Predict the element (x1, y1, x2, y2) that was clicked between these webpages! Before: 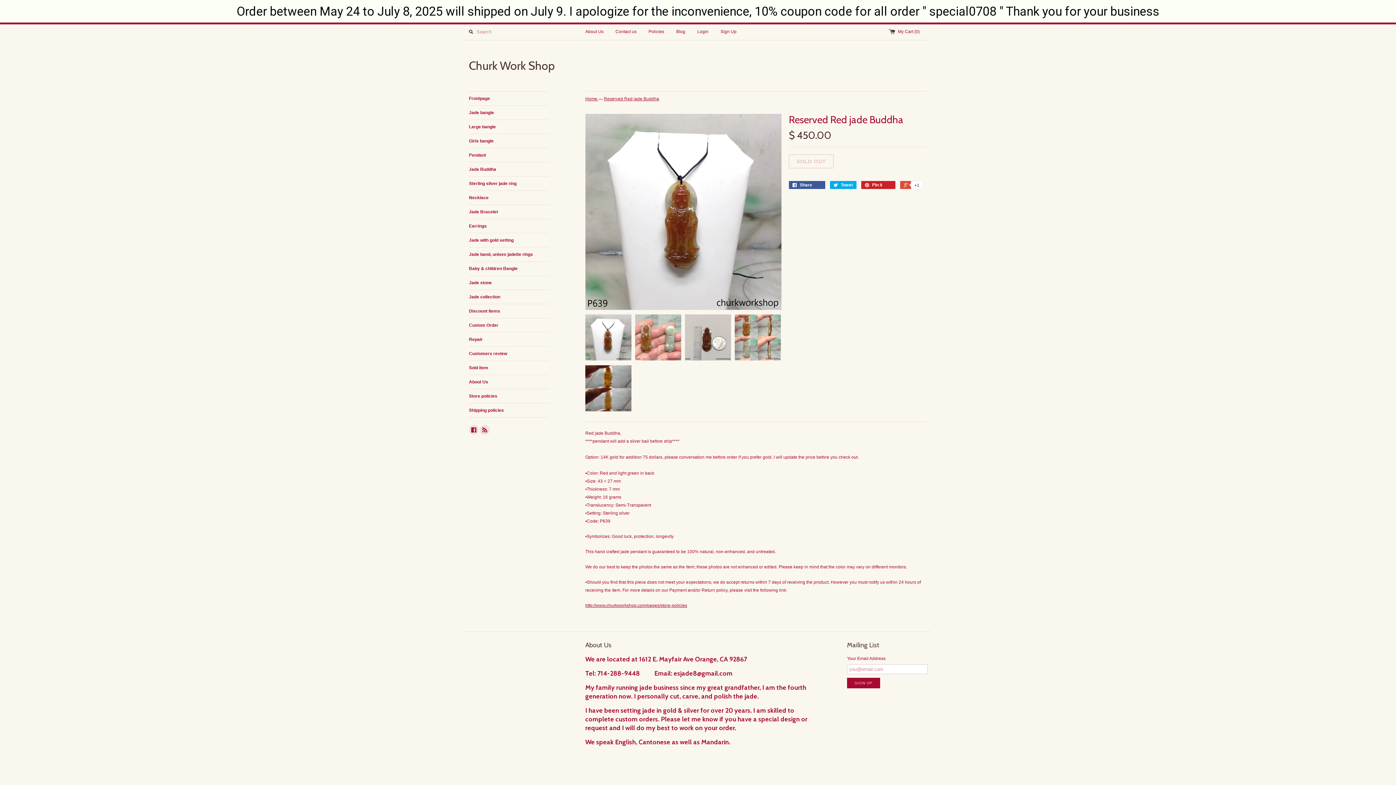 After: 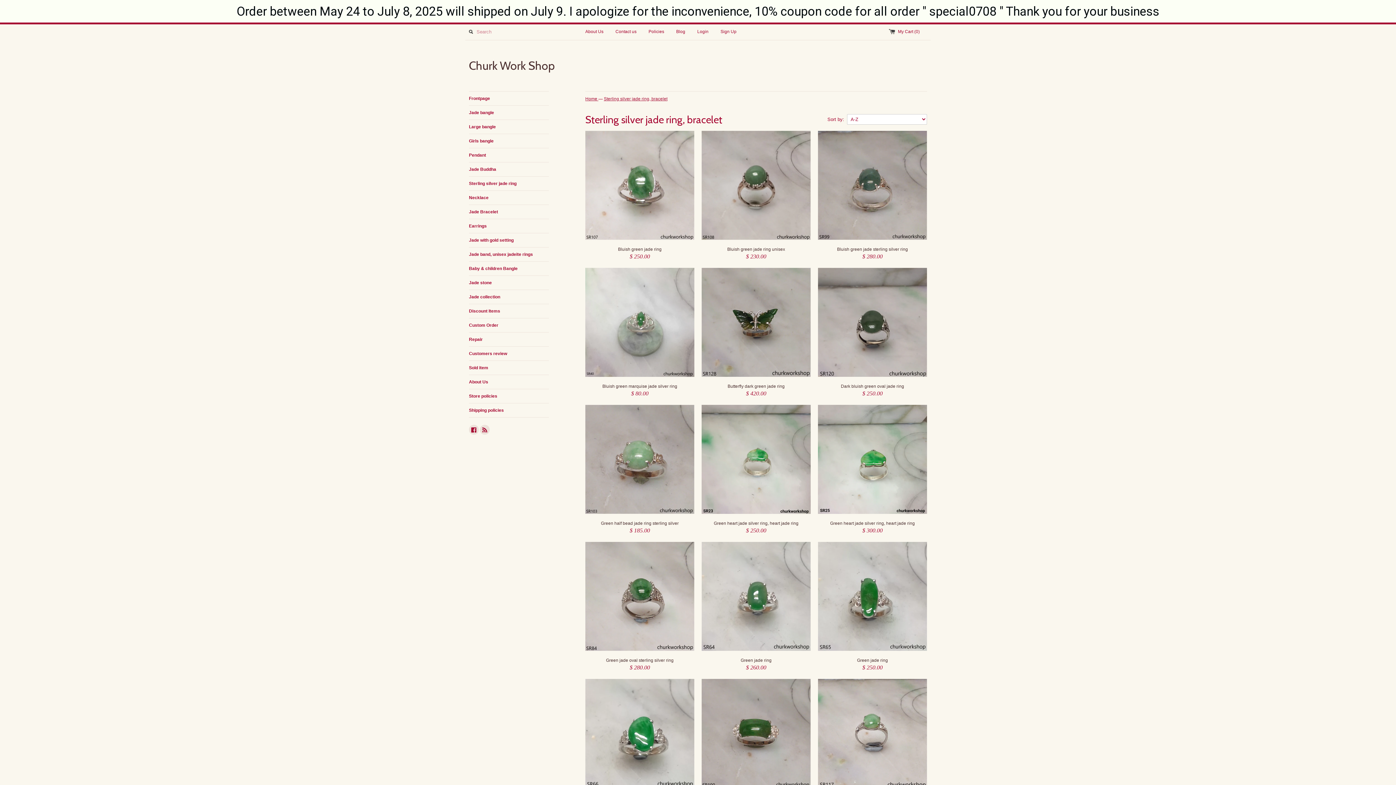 Action: label: Sterling silver jade ring bbox: (469, 176, 549, 190)